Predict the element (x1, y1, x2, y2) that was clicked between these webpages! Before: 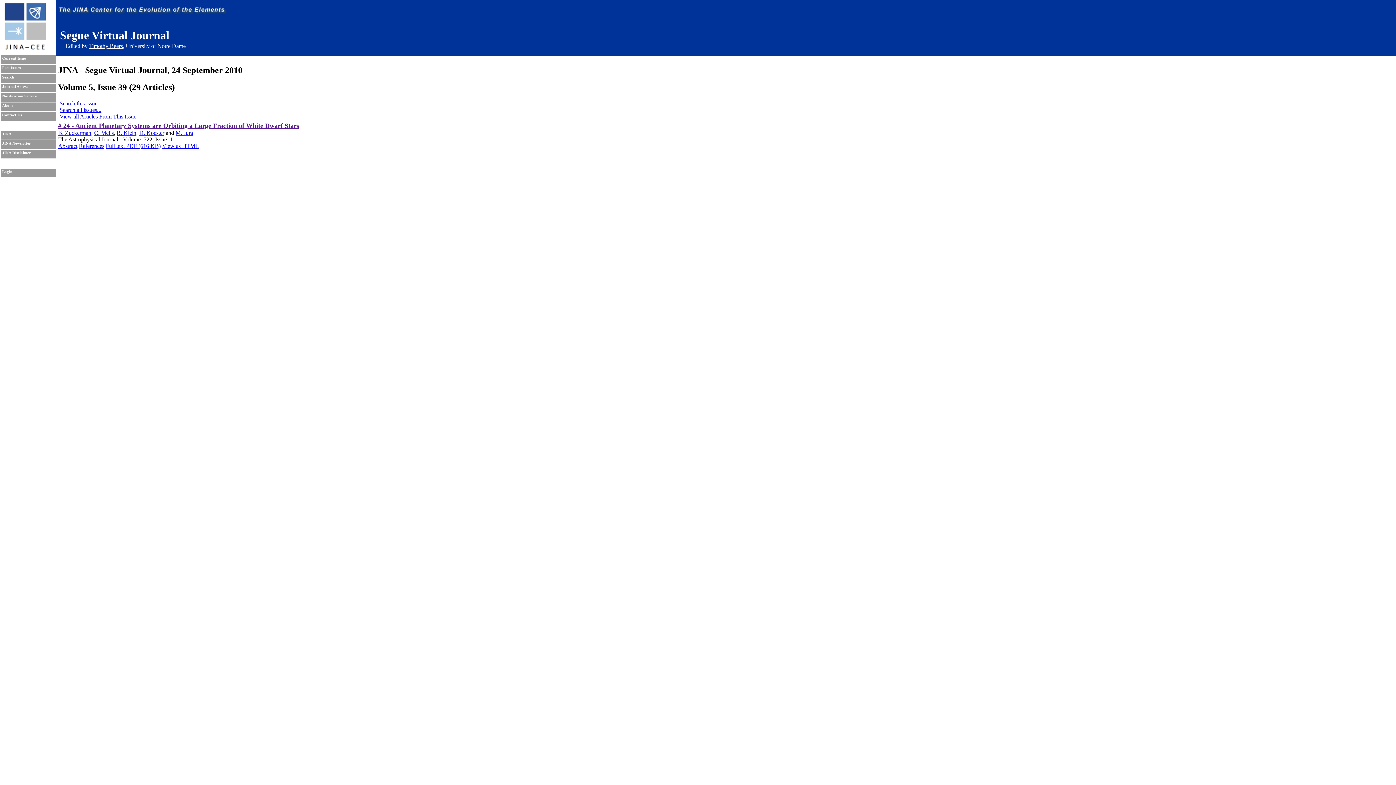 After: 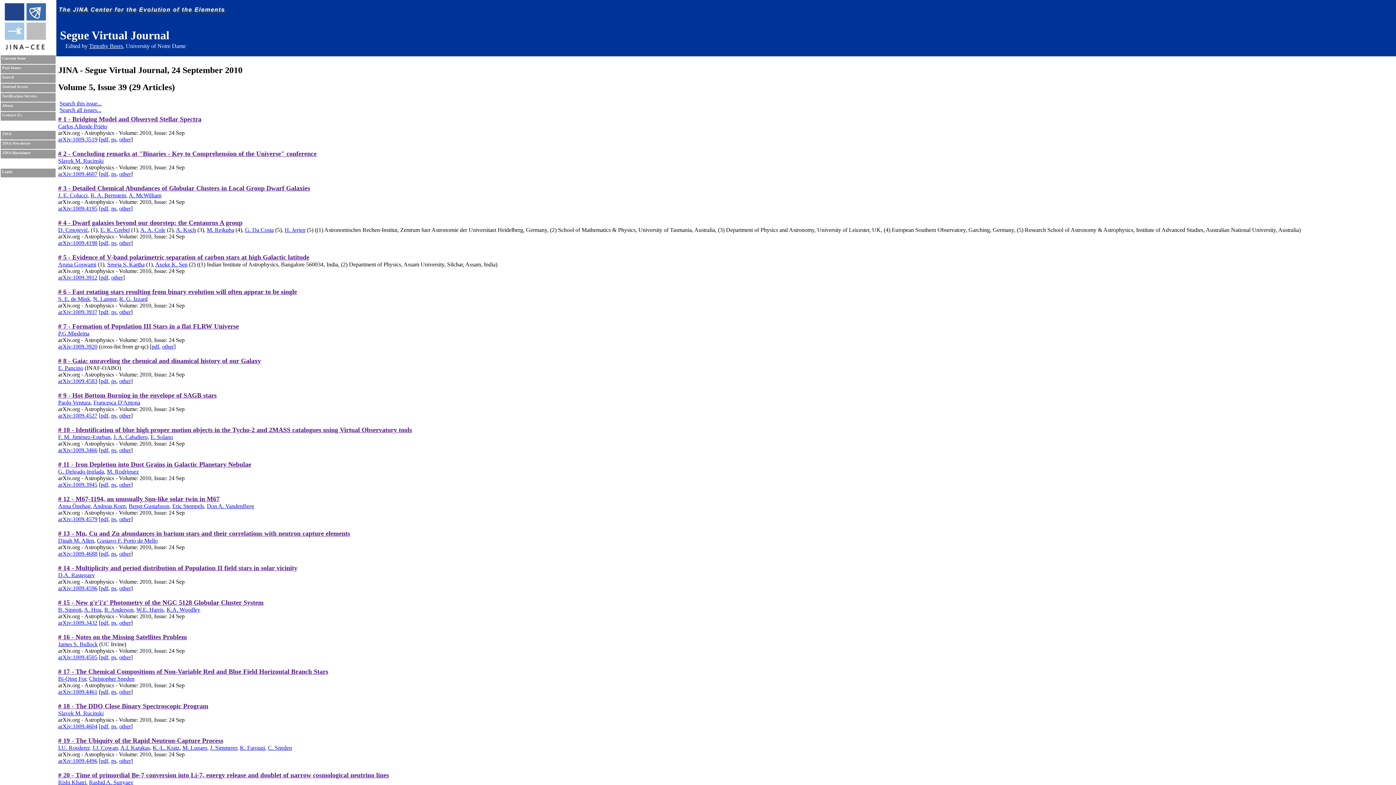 Action: bbox: (59, 113, 136, 119) label: View all Articles From This Issue